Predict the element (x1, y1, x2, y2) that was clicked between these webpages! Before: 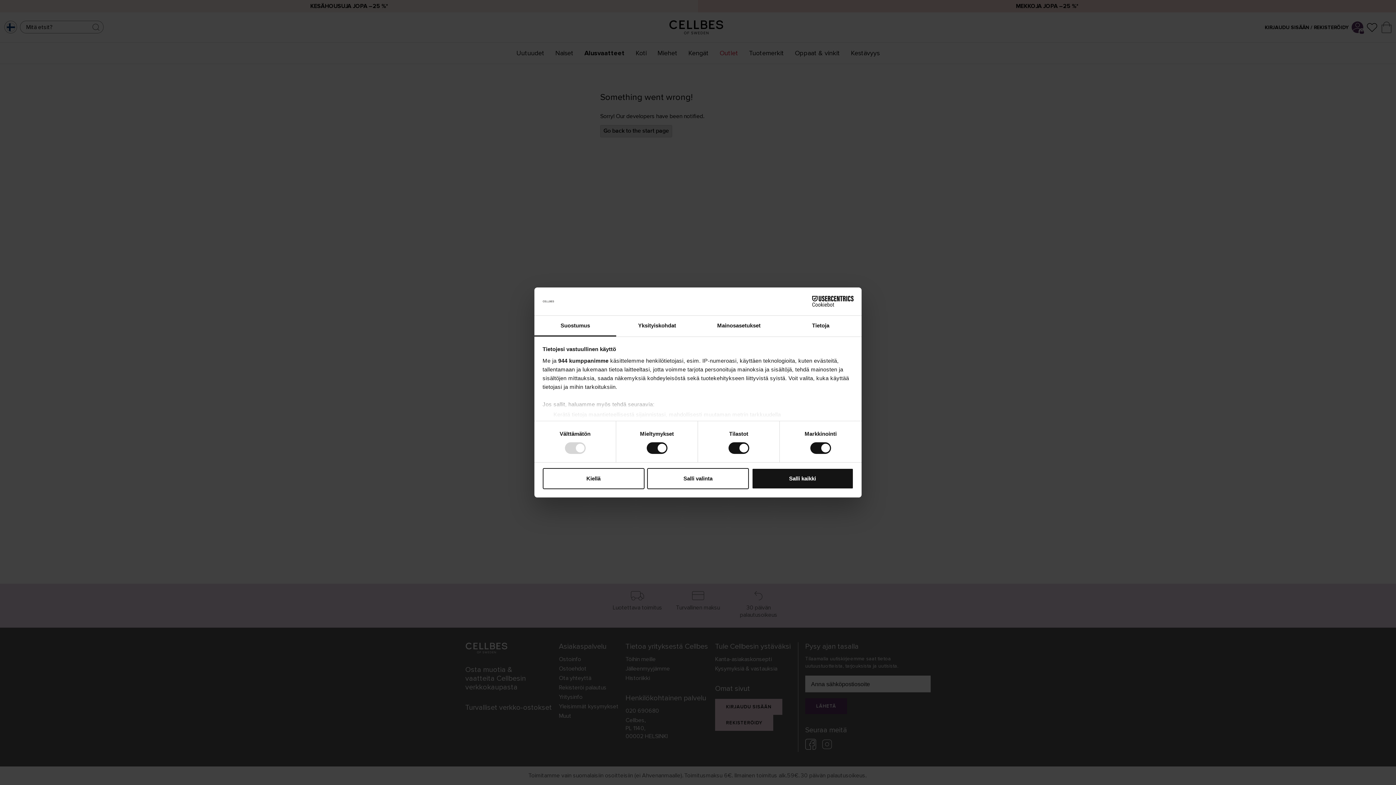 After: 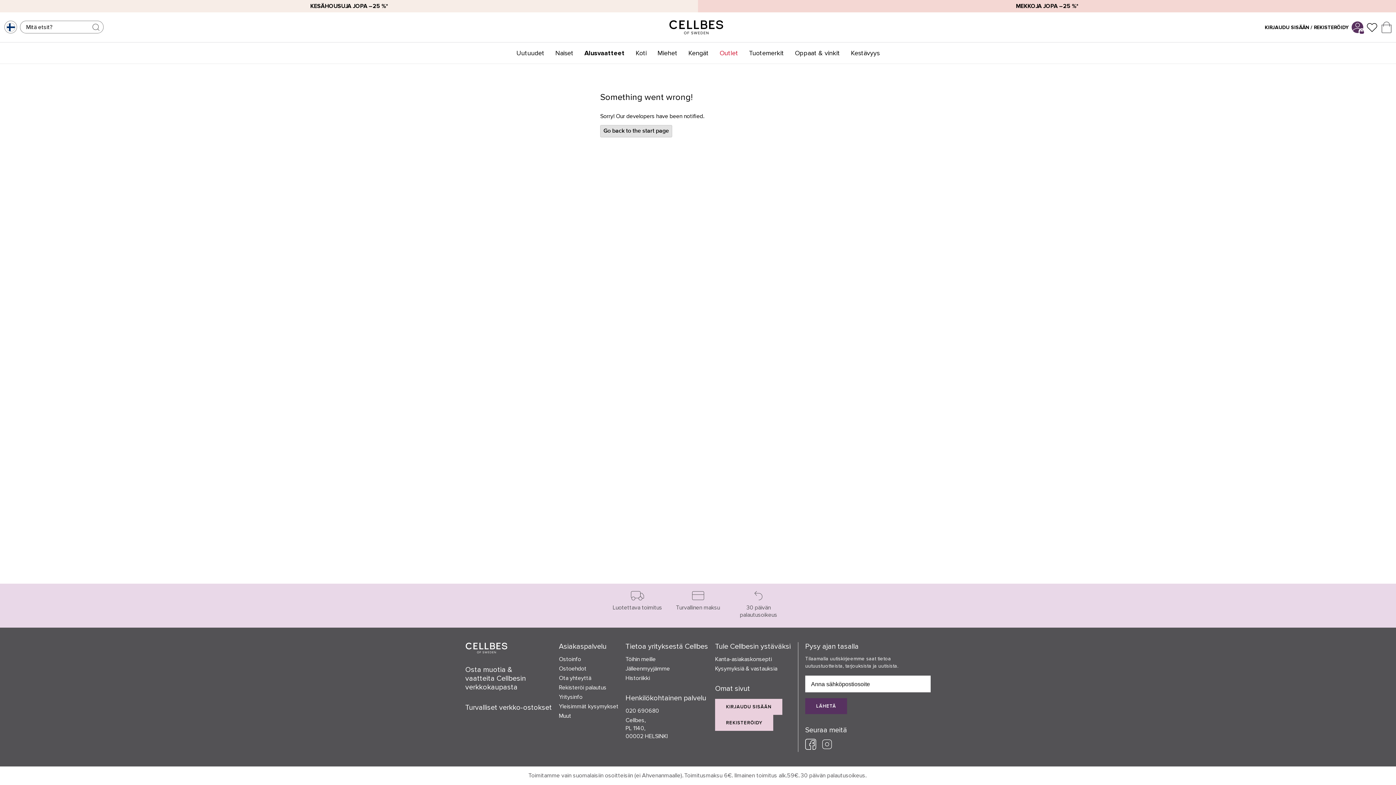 Action: label: Kiellä bbox: (542, 468, 644, 489)